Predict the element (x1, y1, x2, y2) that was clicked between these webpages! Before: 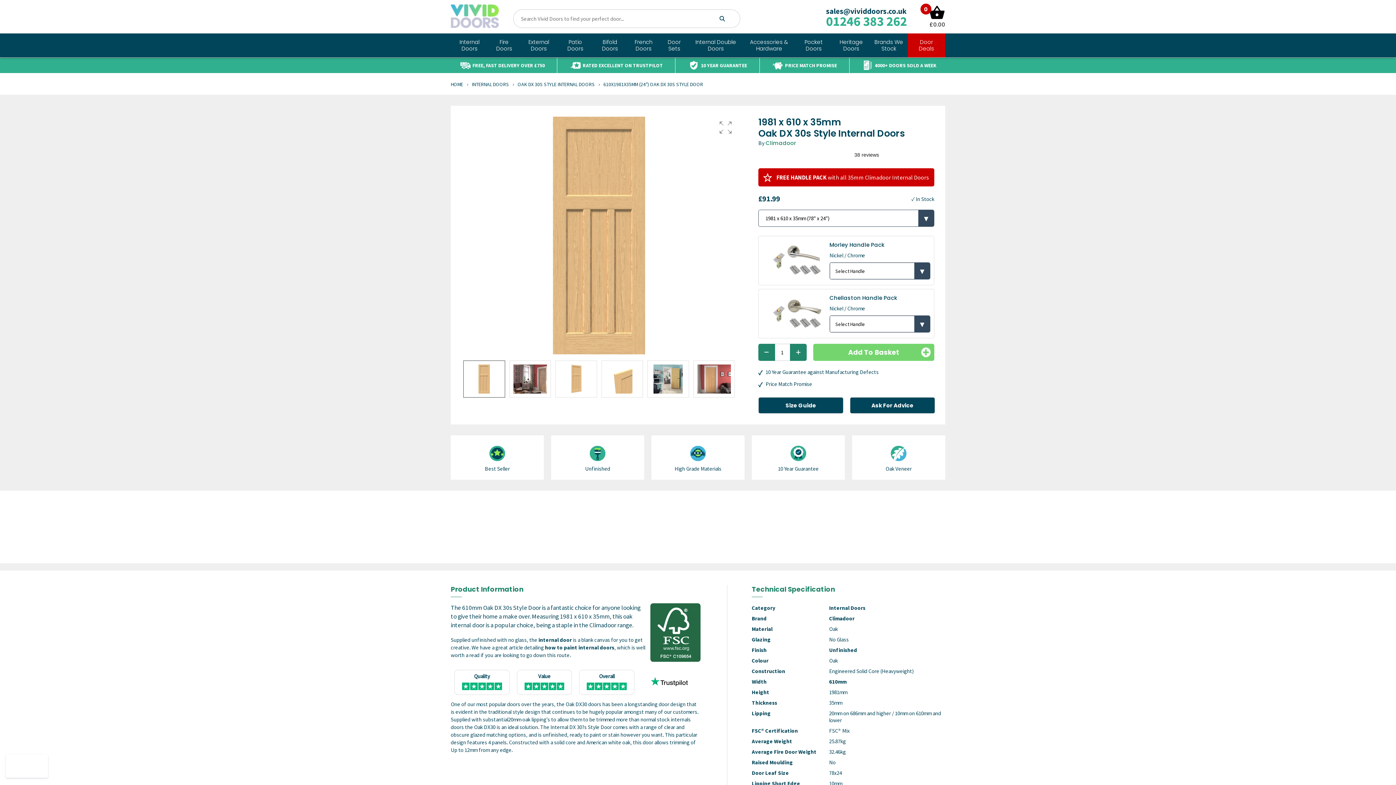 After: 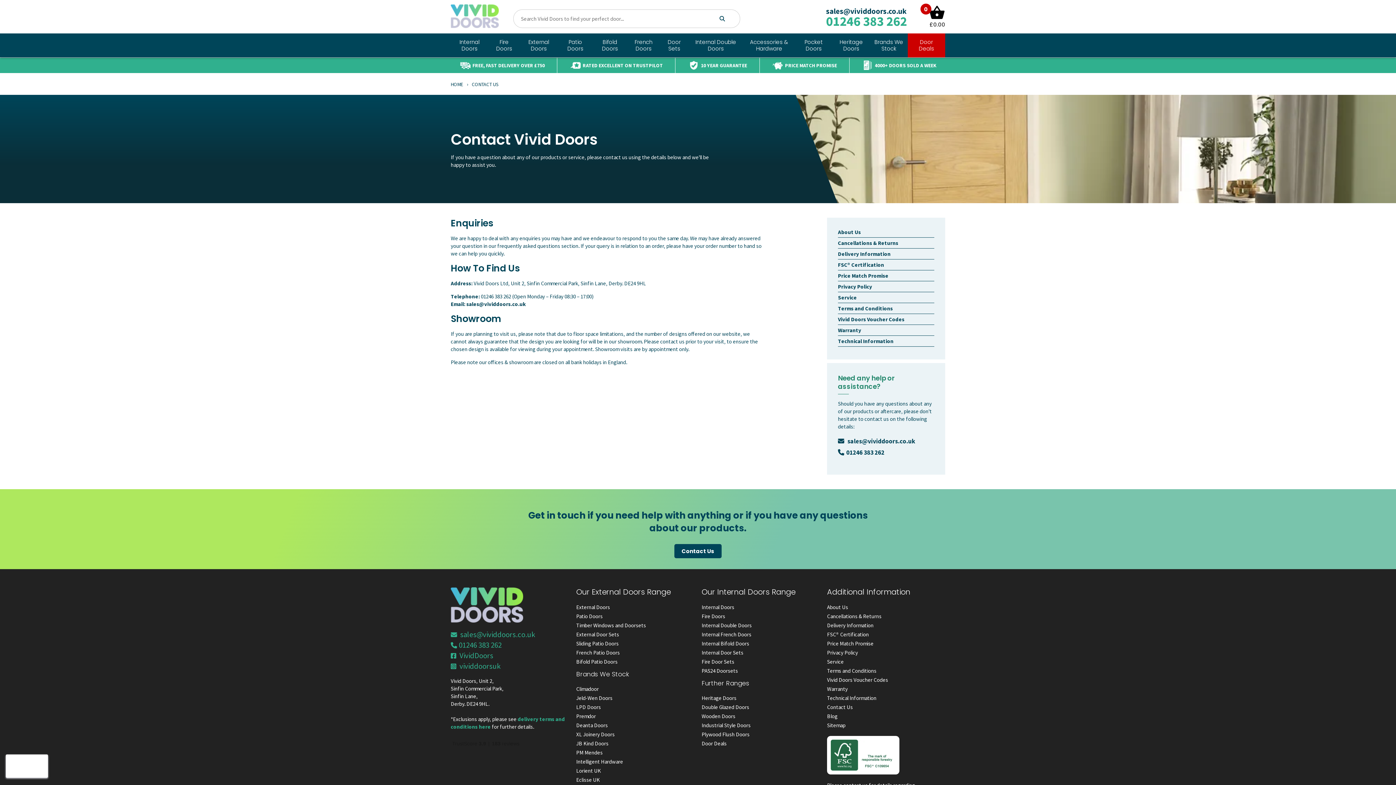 Action: bbox: (850, 397, 935, 413) label: Ask For Advice